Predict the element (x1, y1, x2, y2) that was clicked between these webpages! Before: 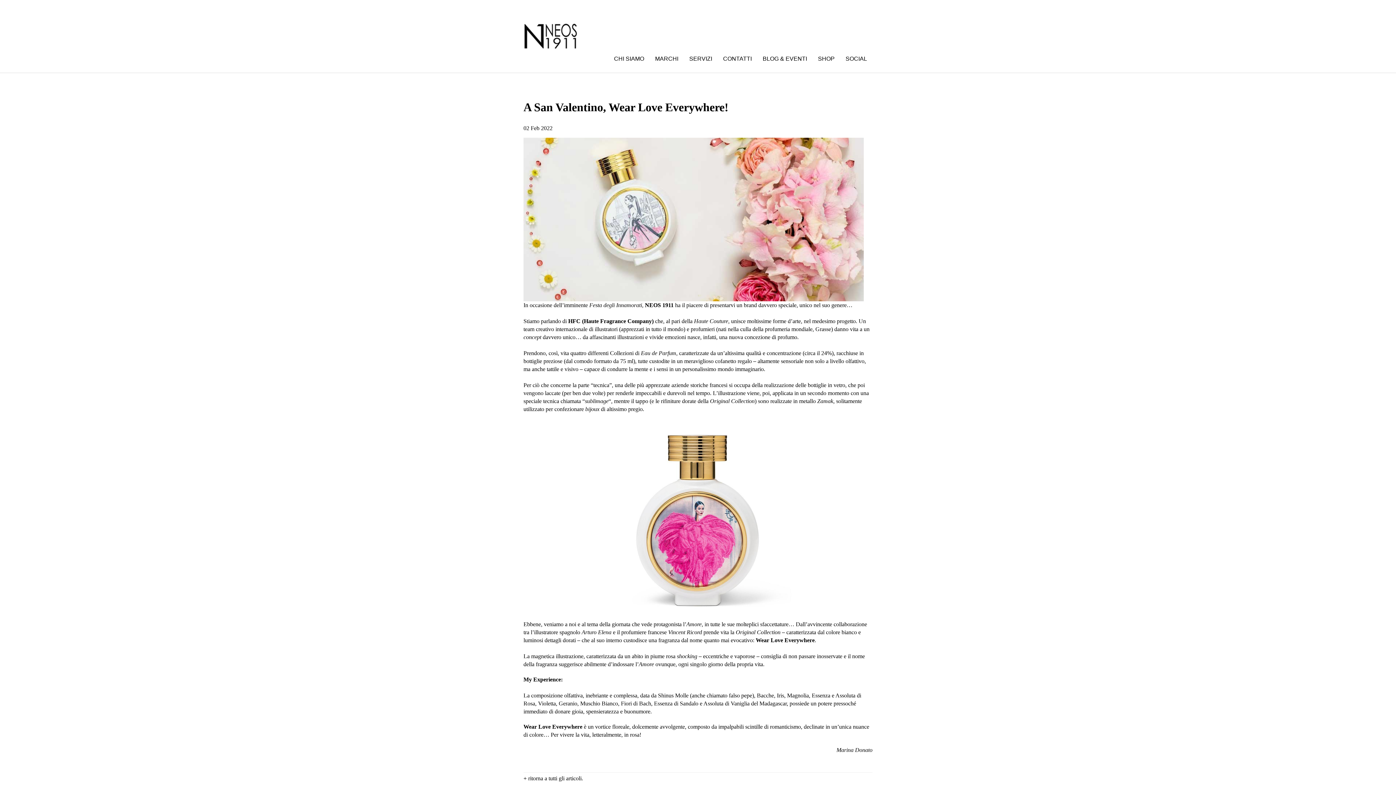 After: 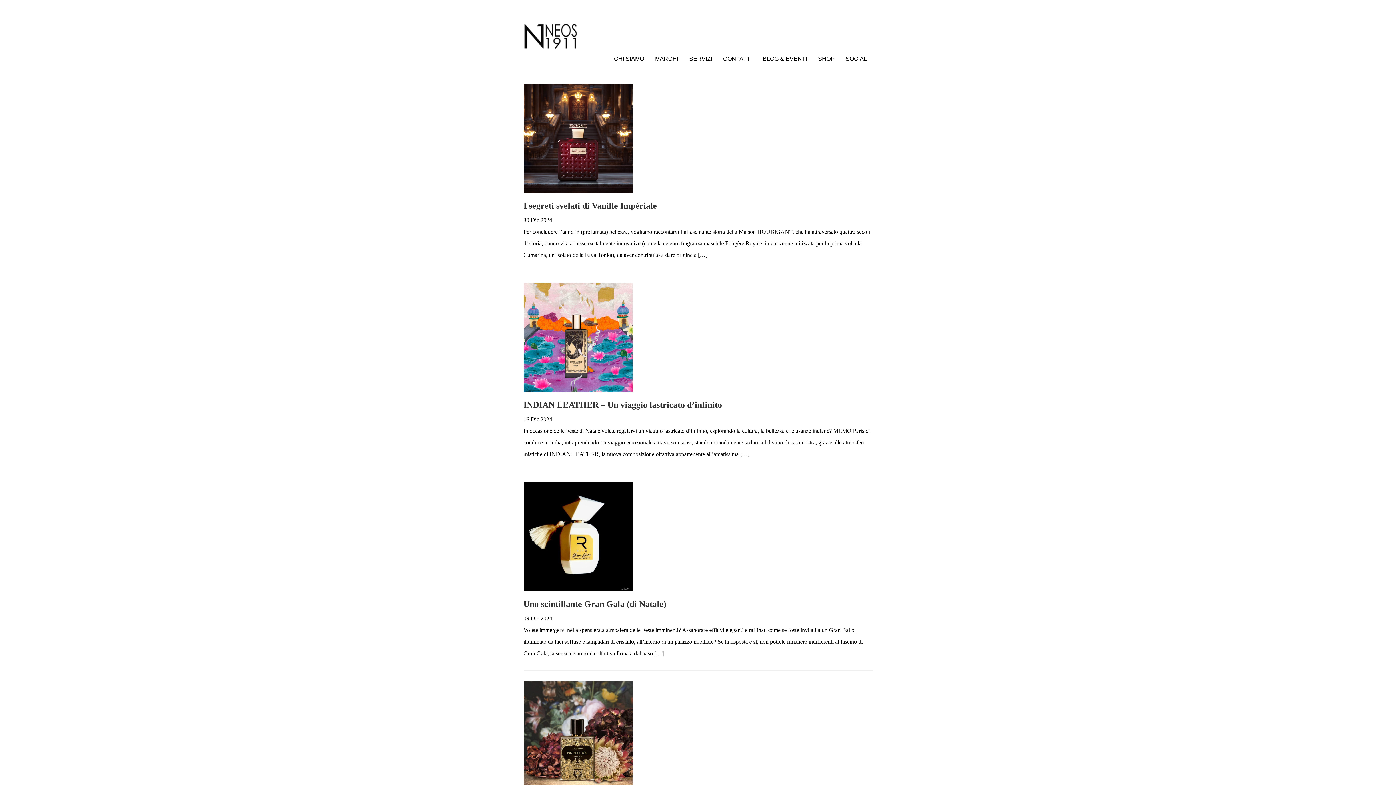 Action: bbox: (523, 775, 583, 781) label: + ritorna a tutti gli articoli.